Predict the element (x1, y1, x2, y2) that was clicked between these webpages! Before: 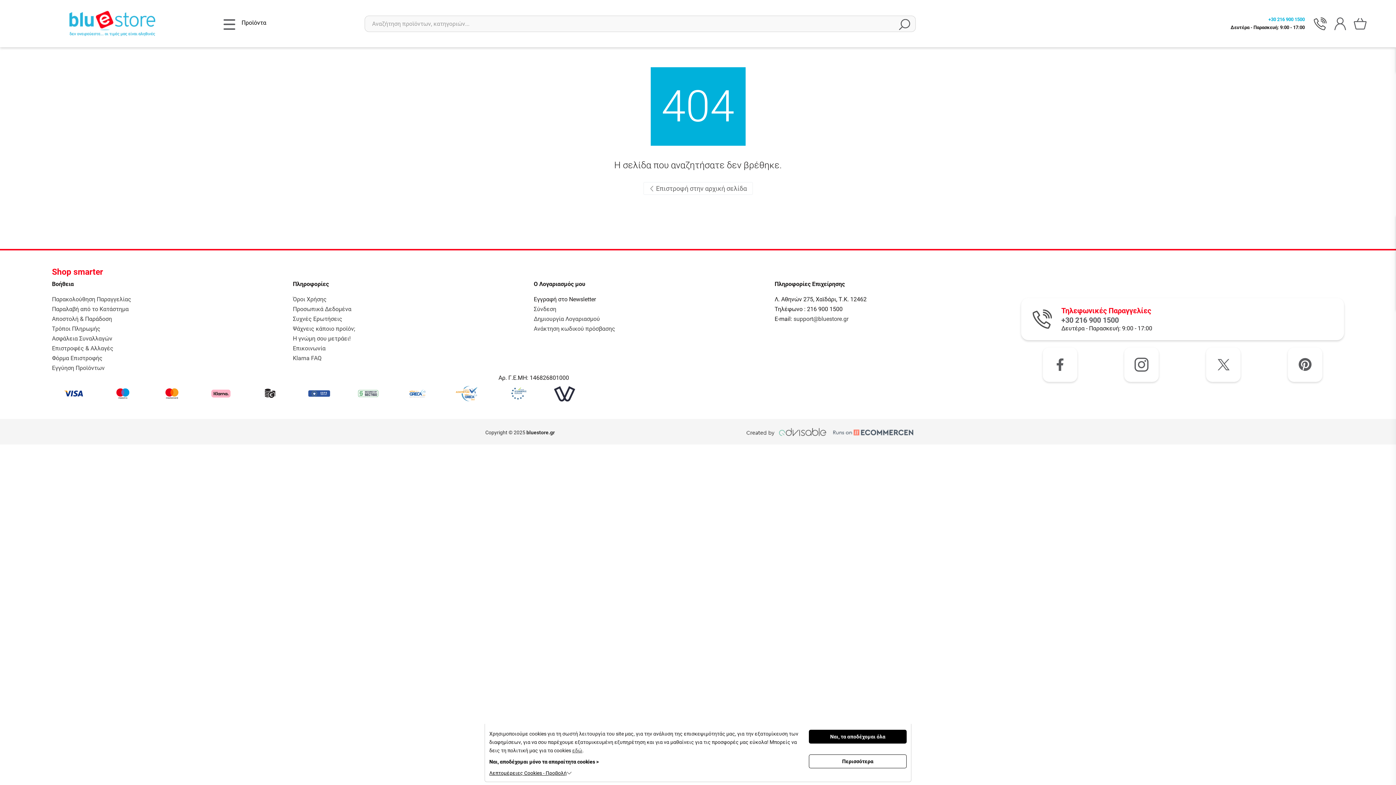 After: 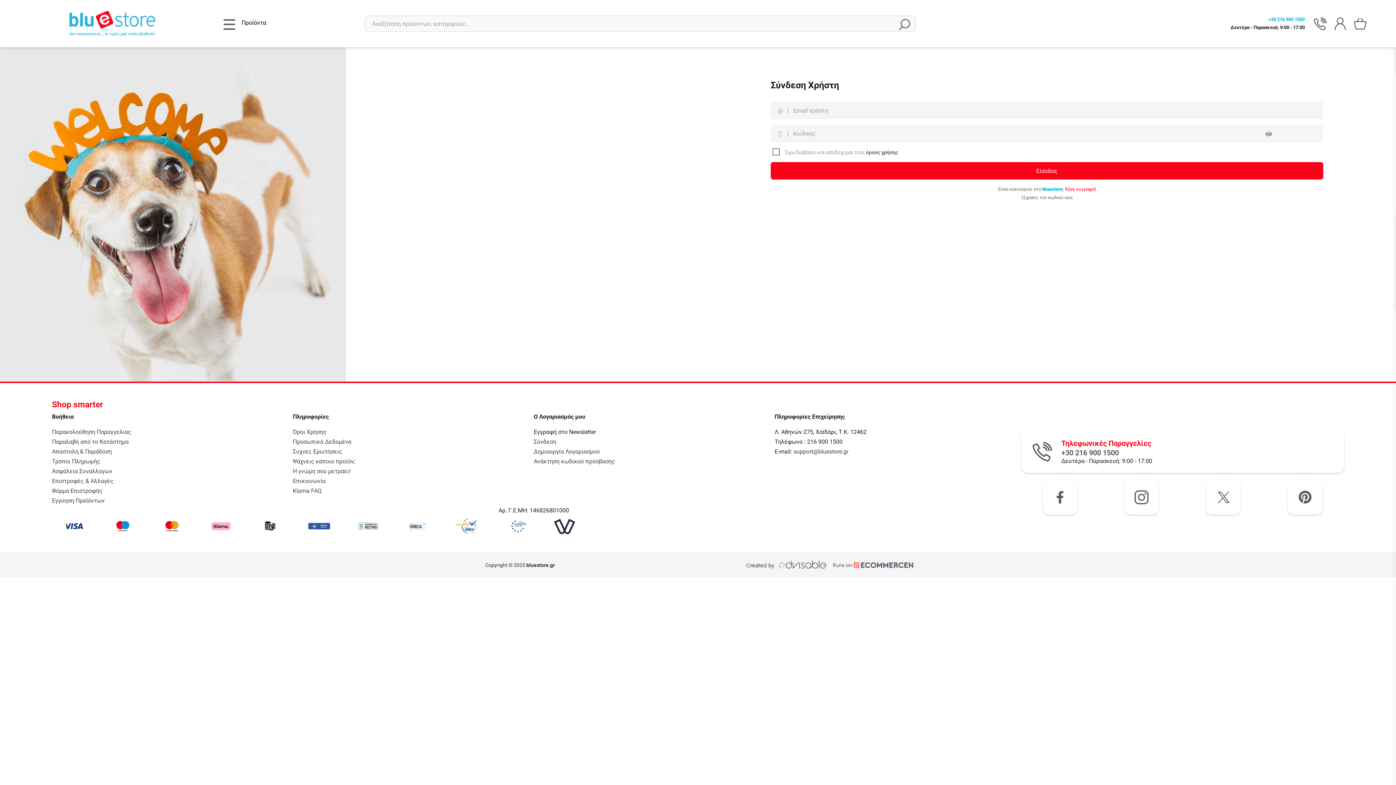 Action: bbox: (533, 305, 556, 312) label: Σύνδεση